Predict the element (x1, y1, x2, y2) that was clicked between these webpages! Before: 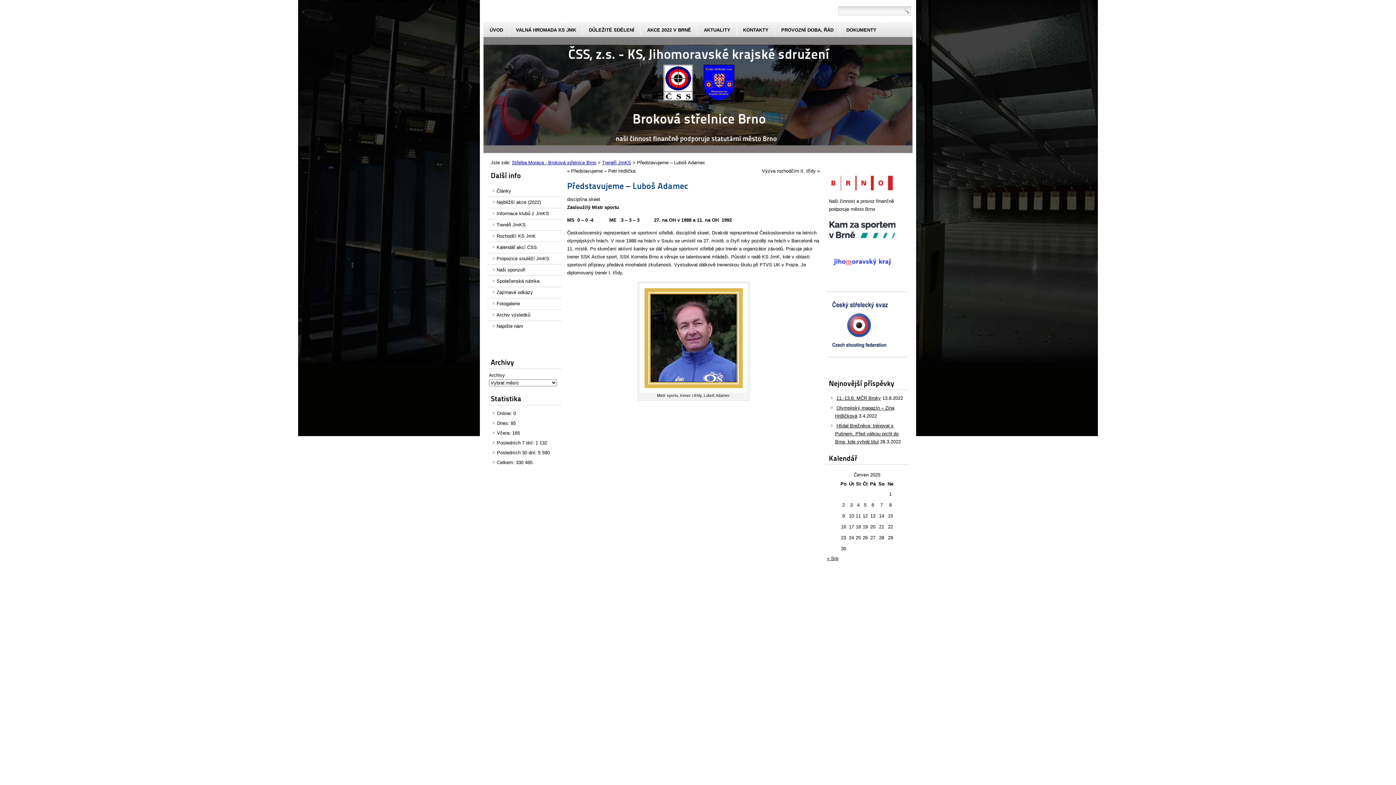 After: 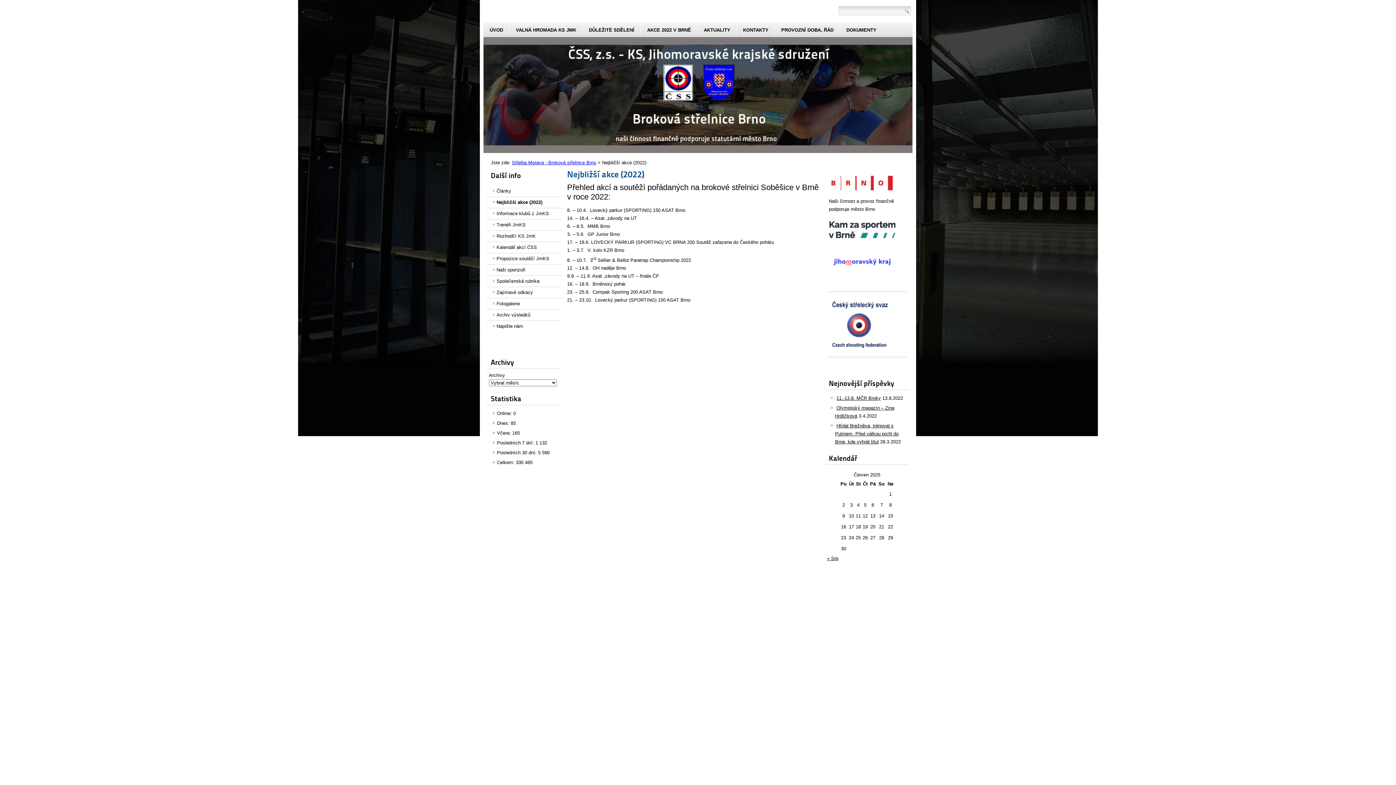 Action: label: Nejbližší akce (2022) bbox: (487, 197, 561, 208)